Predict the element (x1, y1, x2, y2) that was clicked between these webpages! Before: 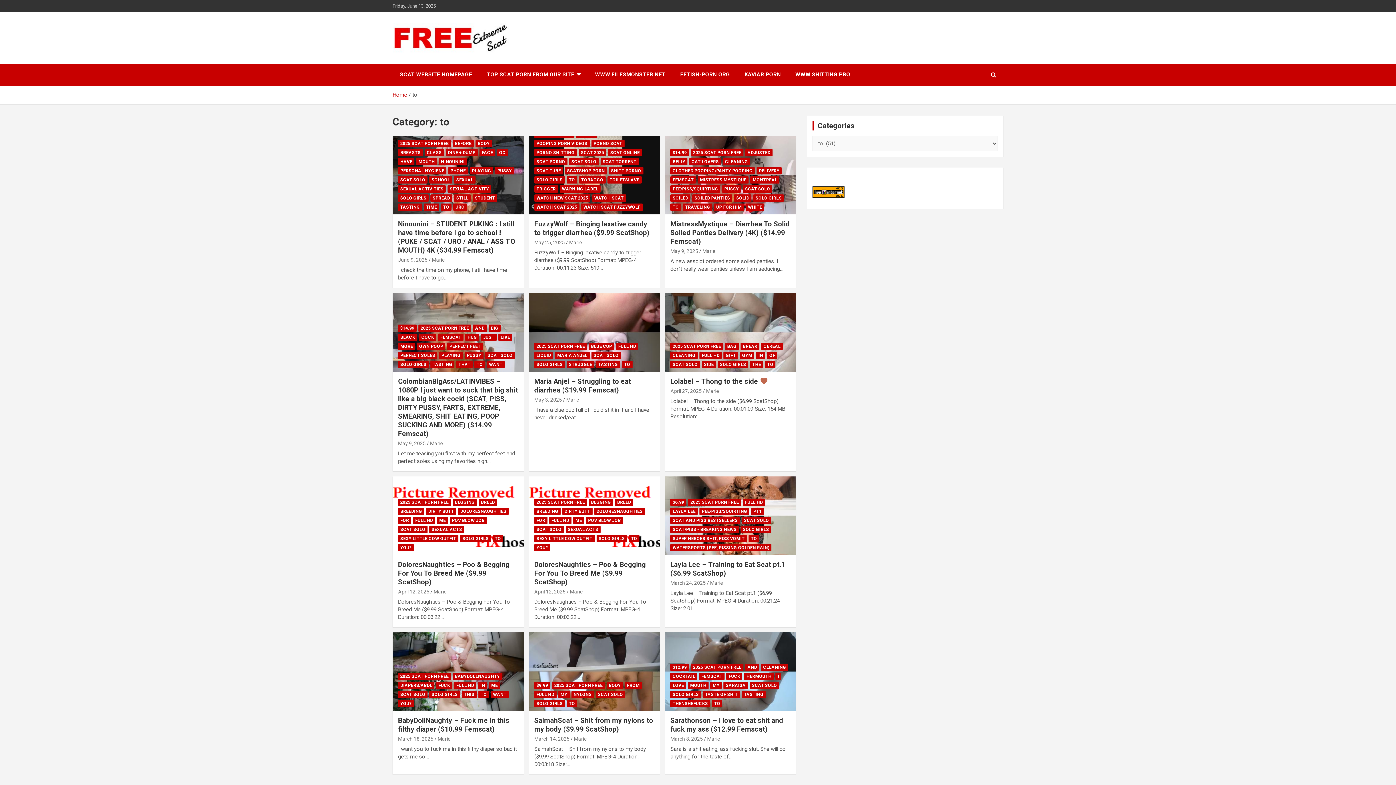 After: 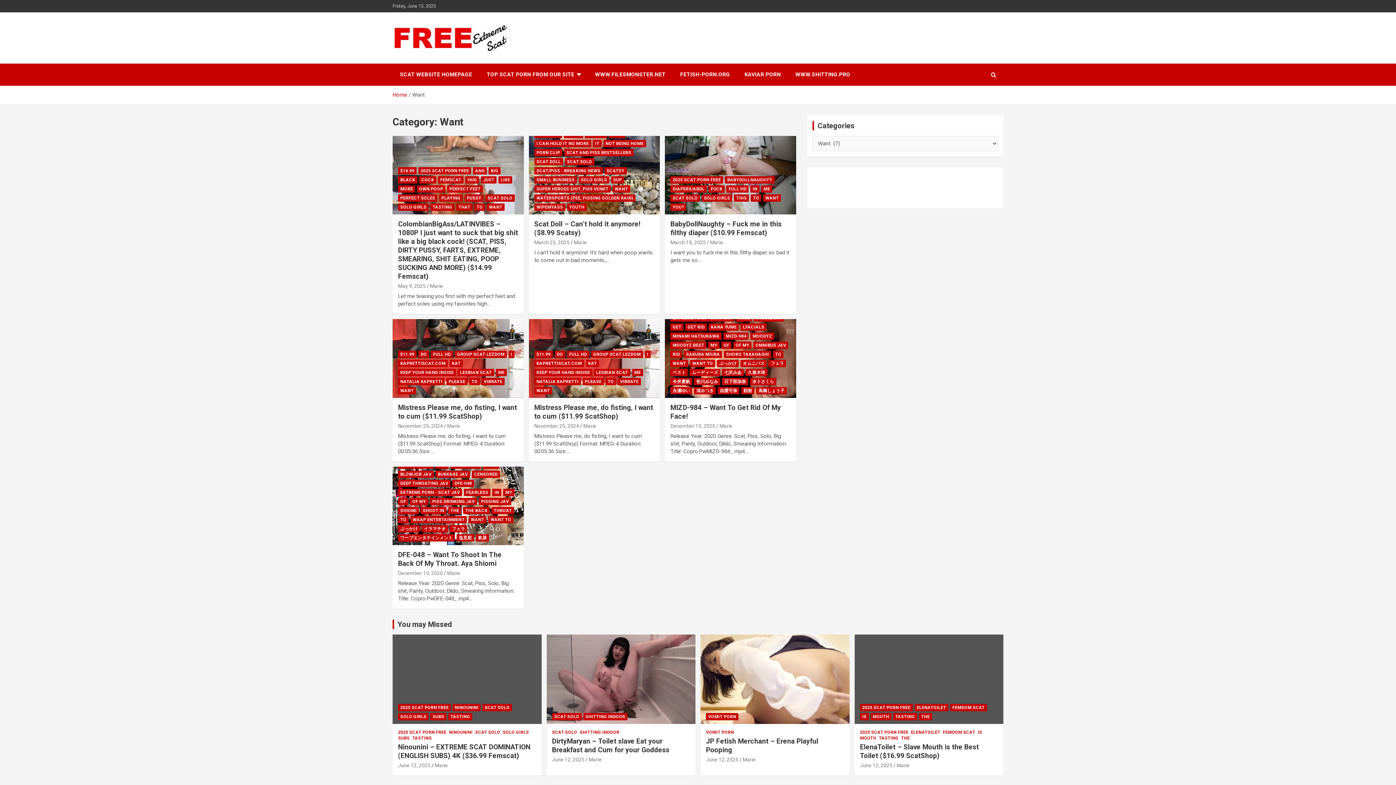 Action: bbox: (486, 360, 504, 368) label: WANT